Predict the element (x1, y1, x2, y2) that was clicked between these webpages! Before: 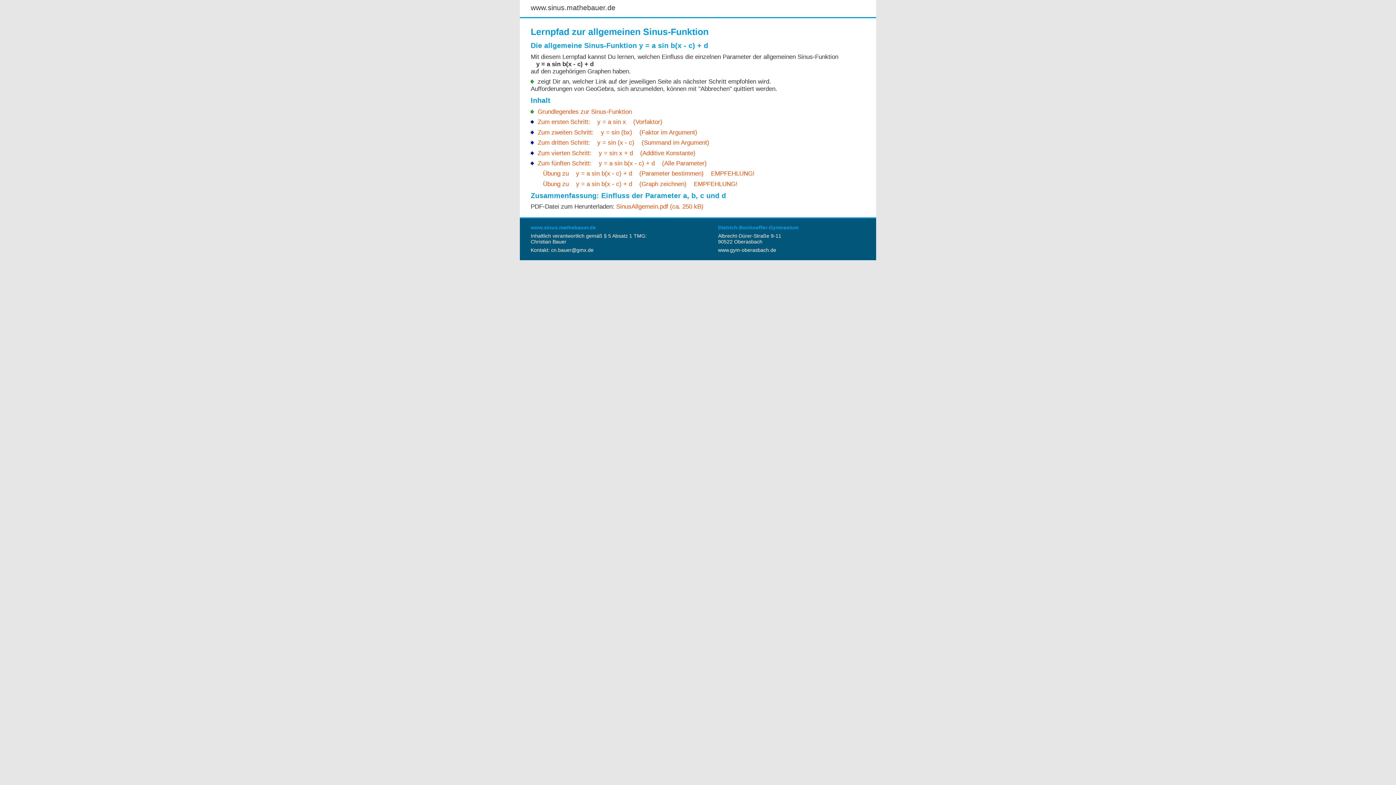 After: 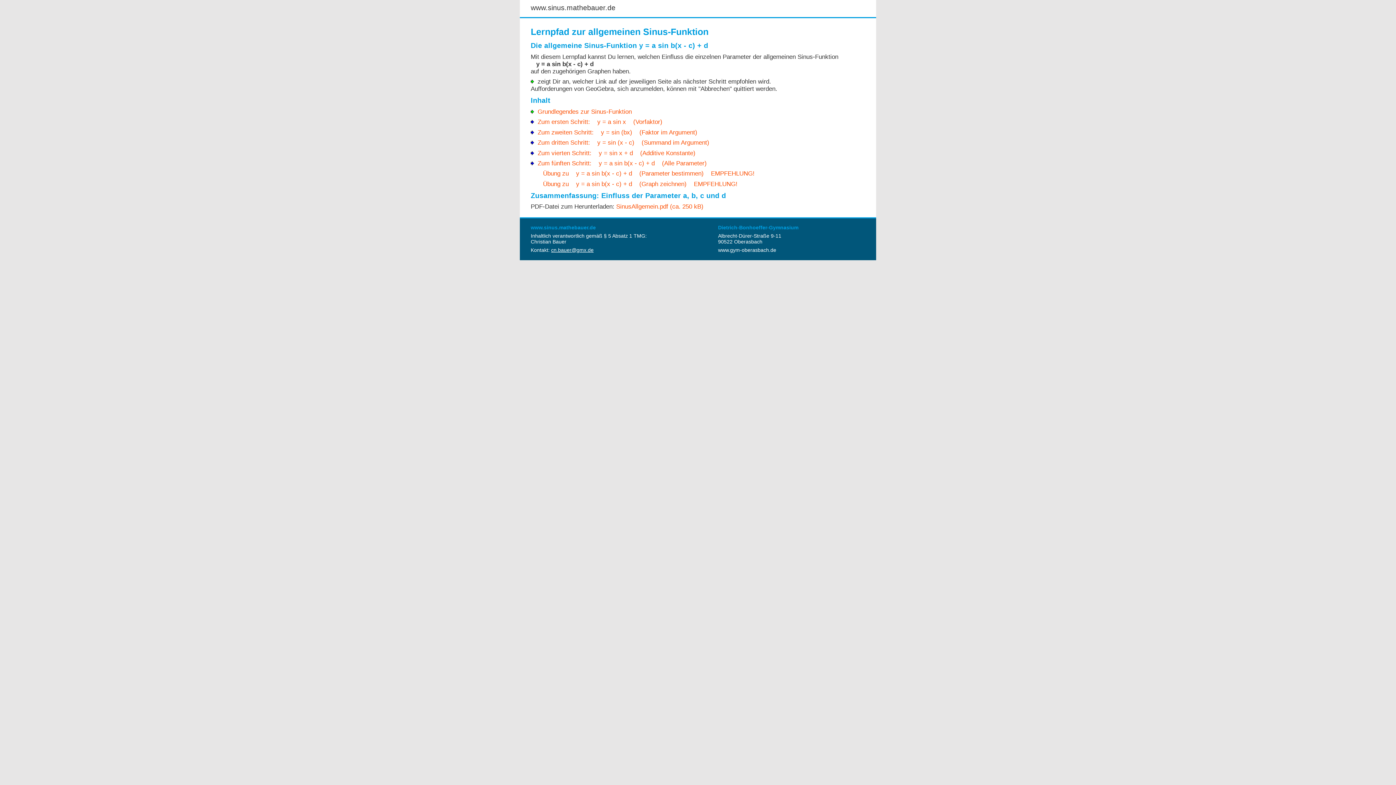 Action: bbox: (551, 247, 593, 253) label: cn.bauer@gmx.de